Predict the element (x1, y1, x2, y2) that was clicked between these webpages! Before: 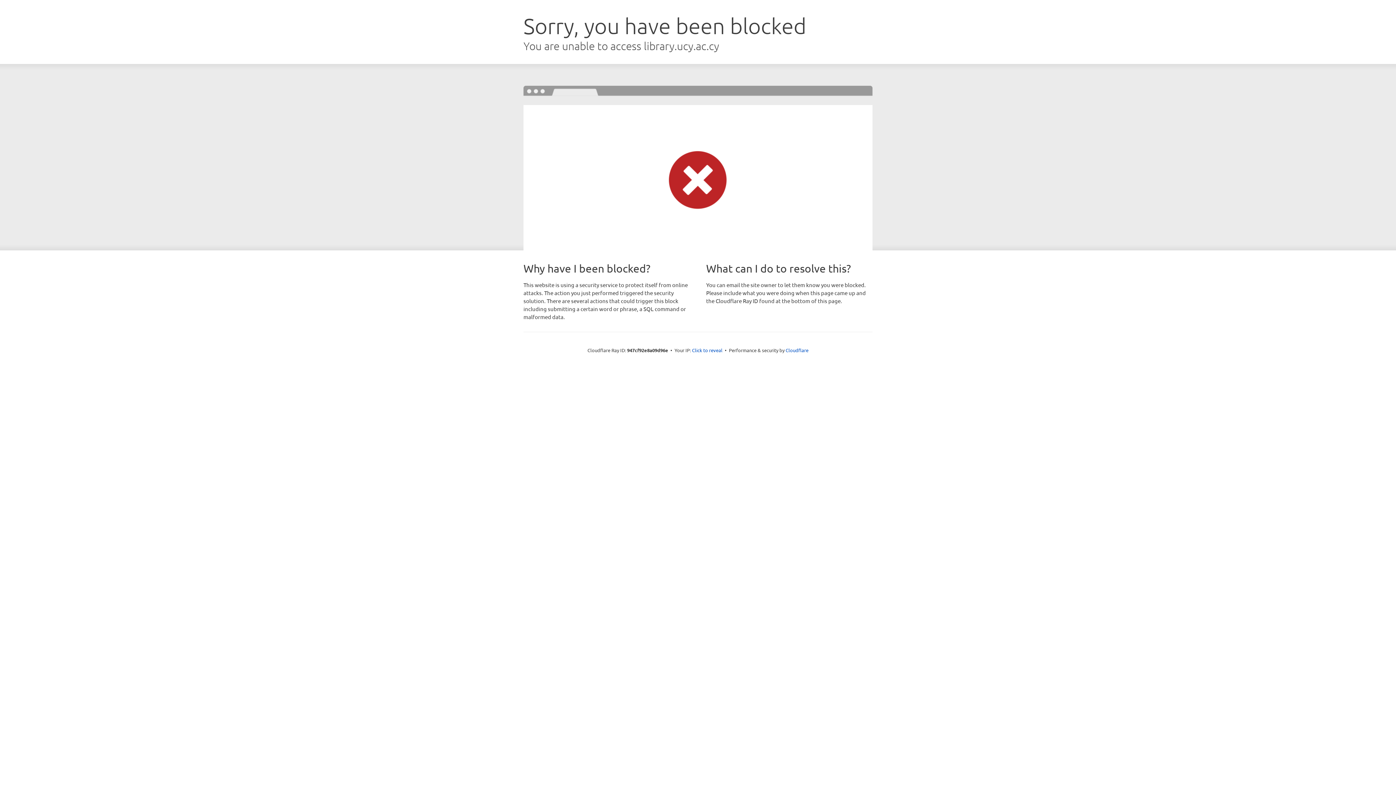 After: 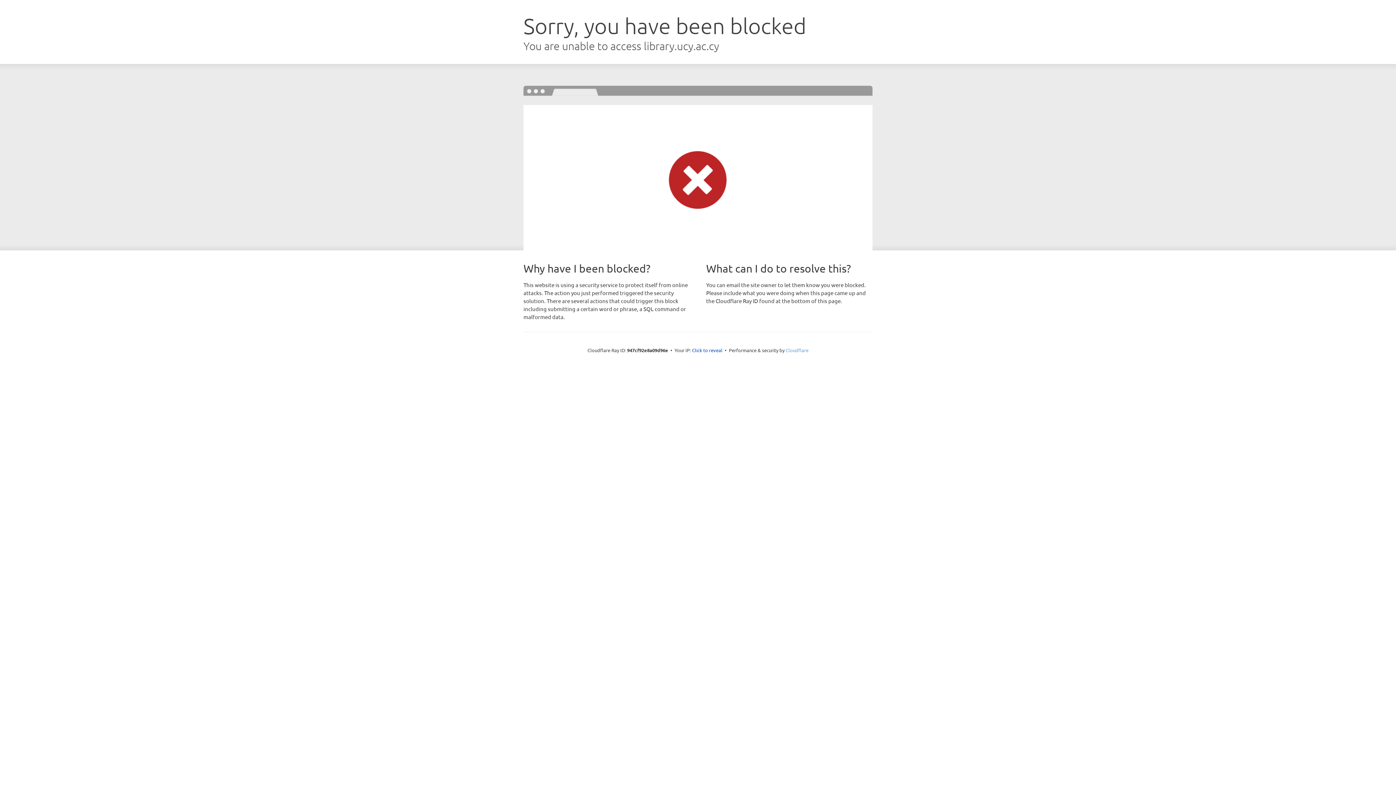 Action: label: Cloudflare bbox: (785, 347, 808, 353)